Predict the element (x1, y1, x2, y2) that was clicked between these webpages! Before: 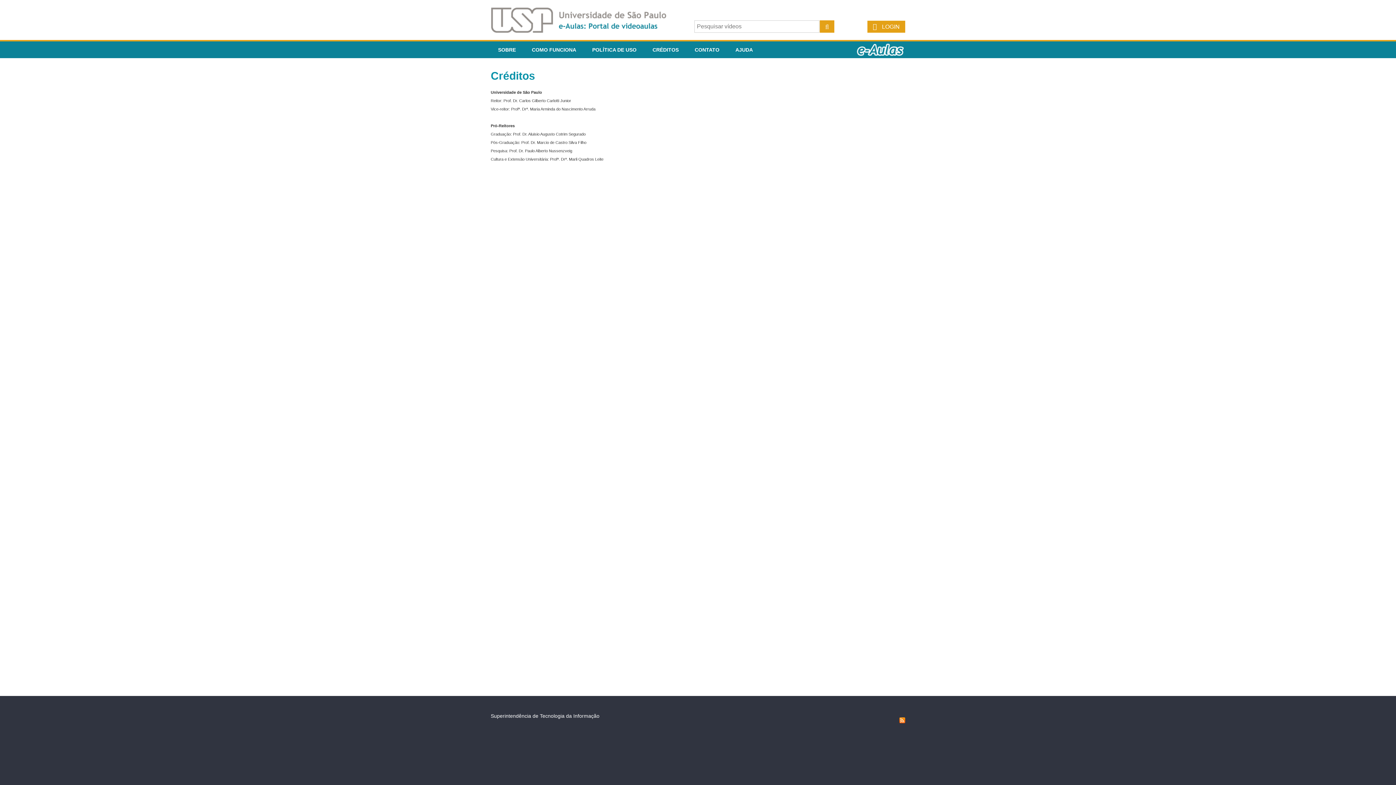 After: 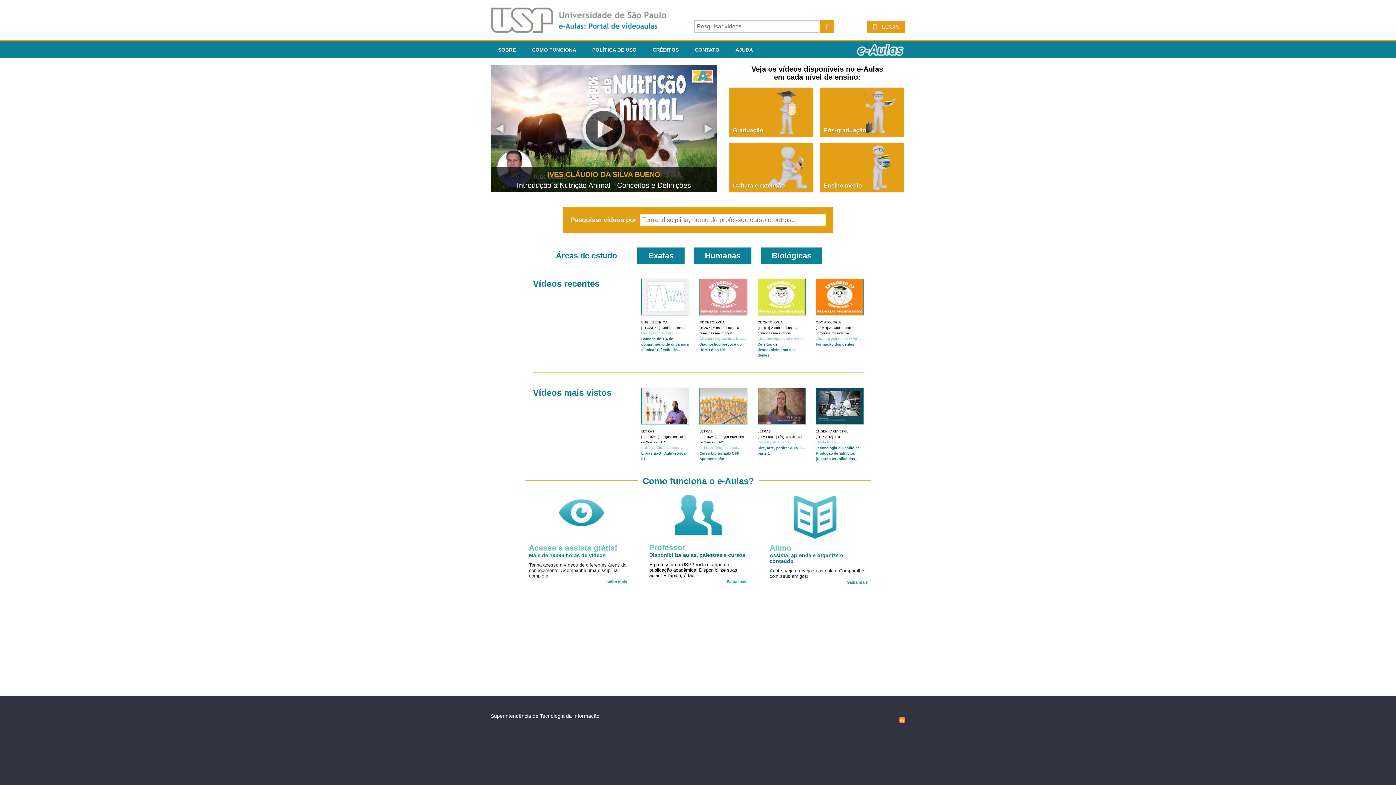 Action: bbox: (854, 41, 905, 58)